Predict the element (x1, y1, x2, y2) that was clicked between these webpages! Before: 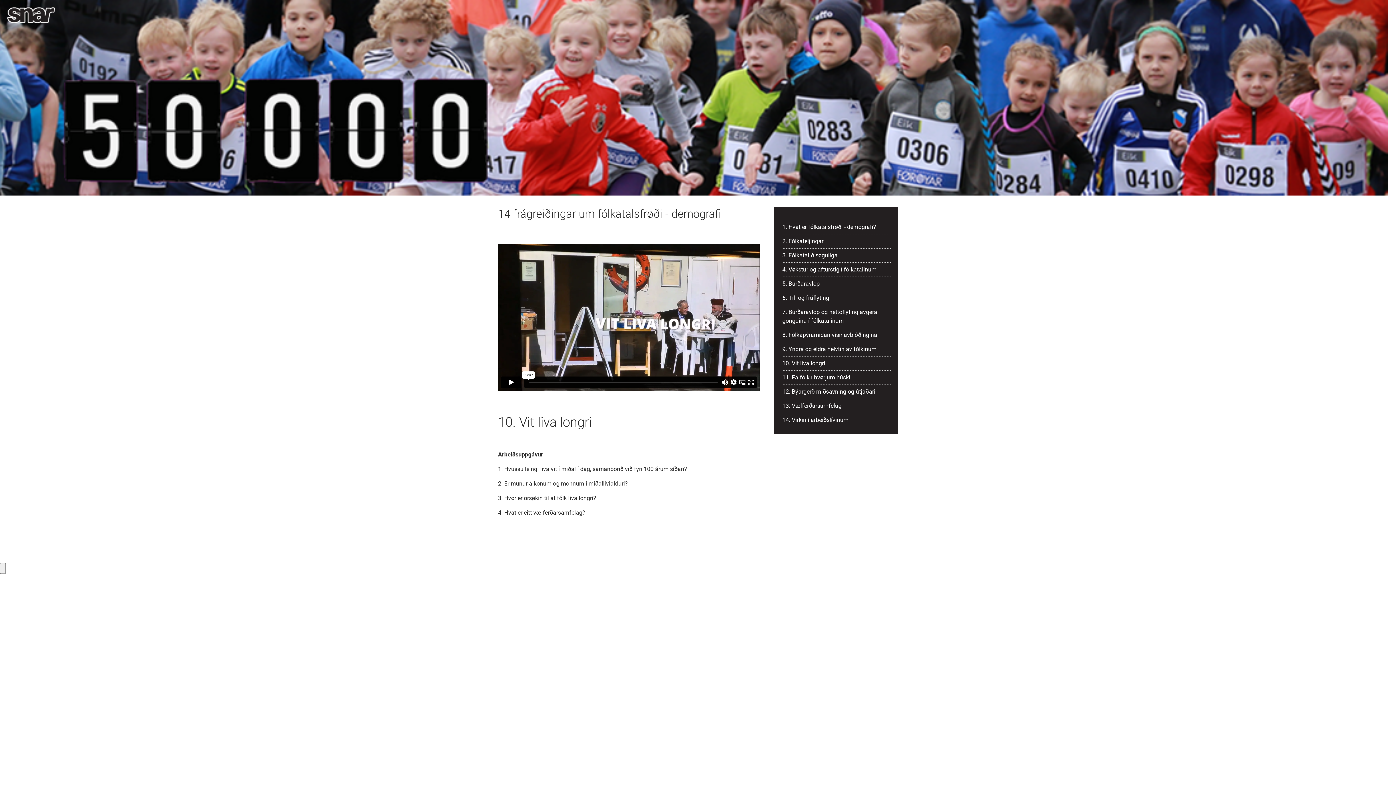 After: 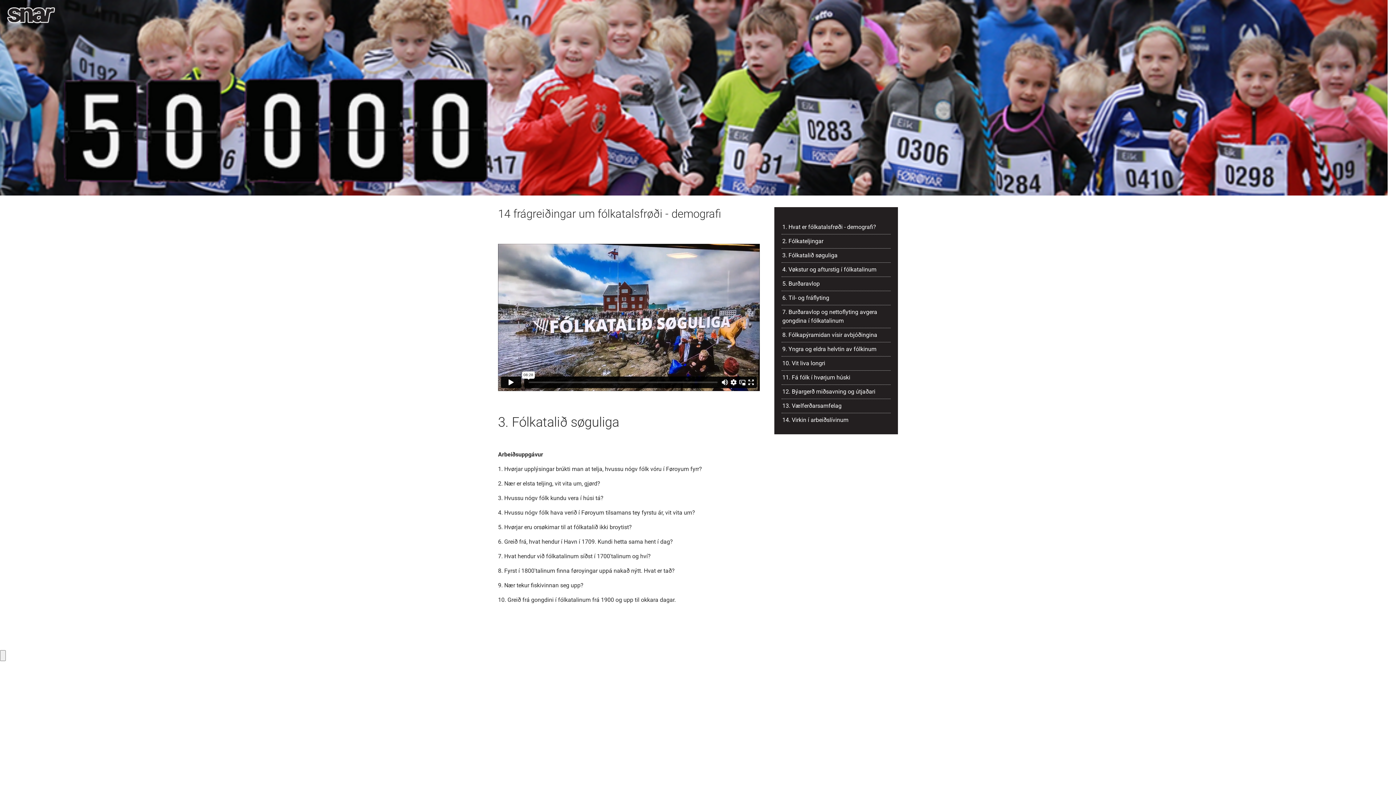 Action: bbox: (782, 251, 837, 258) label: 3. Fólkatalið søguliga